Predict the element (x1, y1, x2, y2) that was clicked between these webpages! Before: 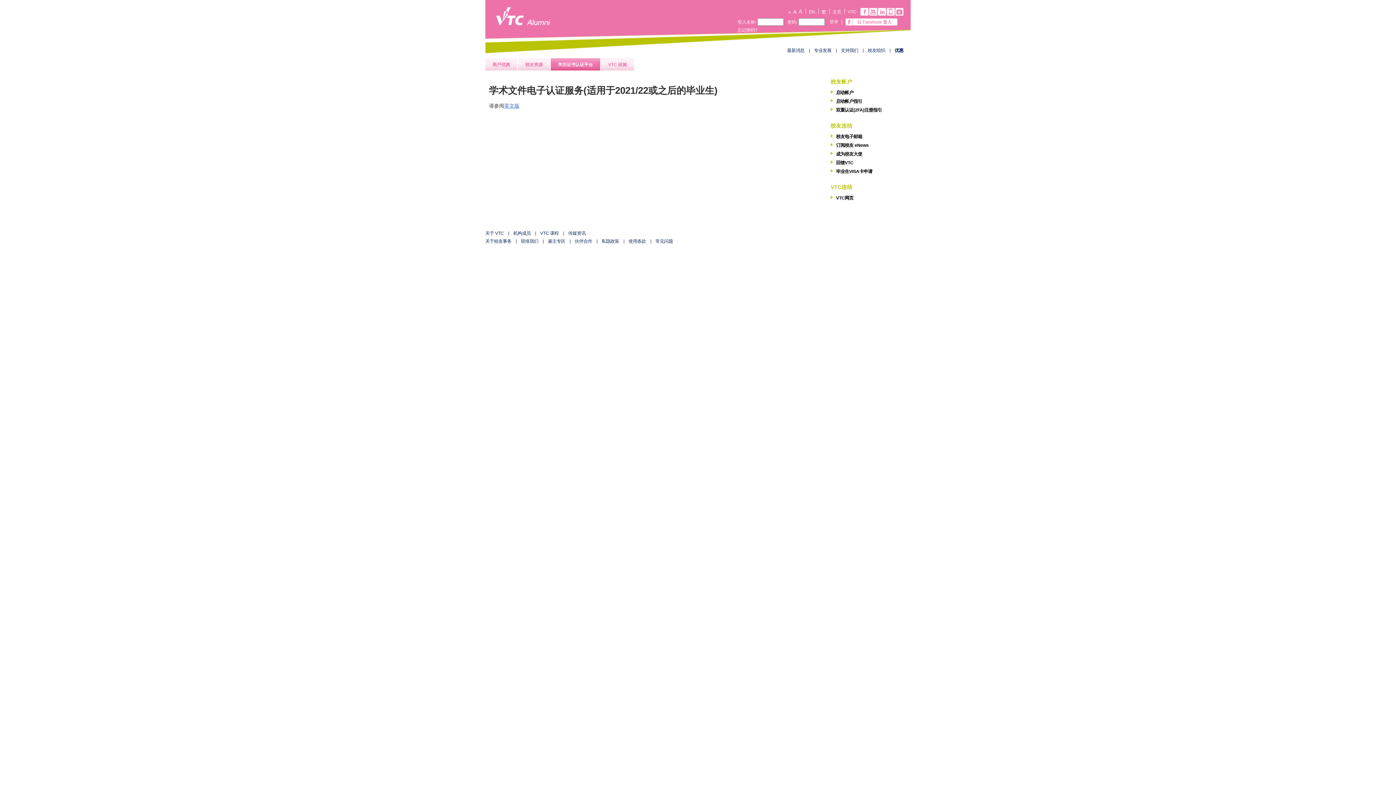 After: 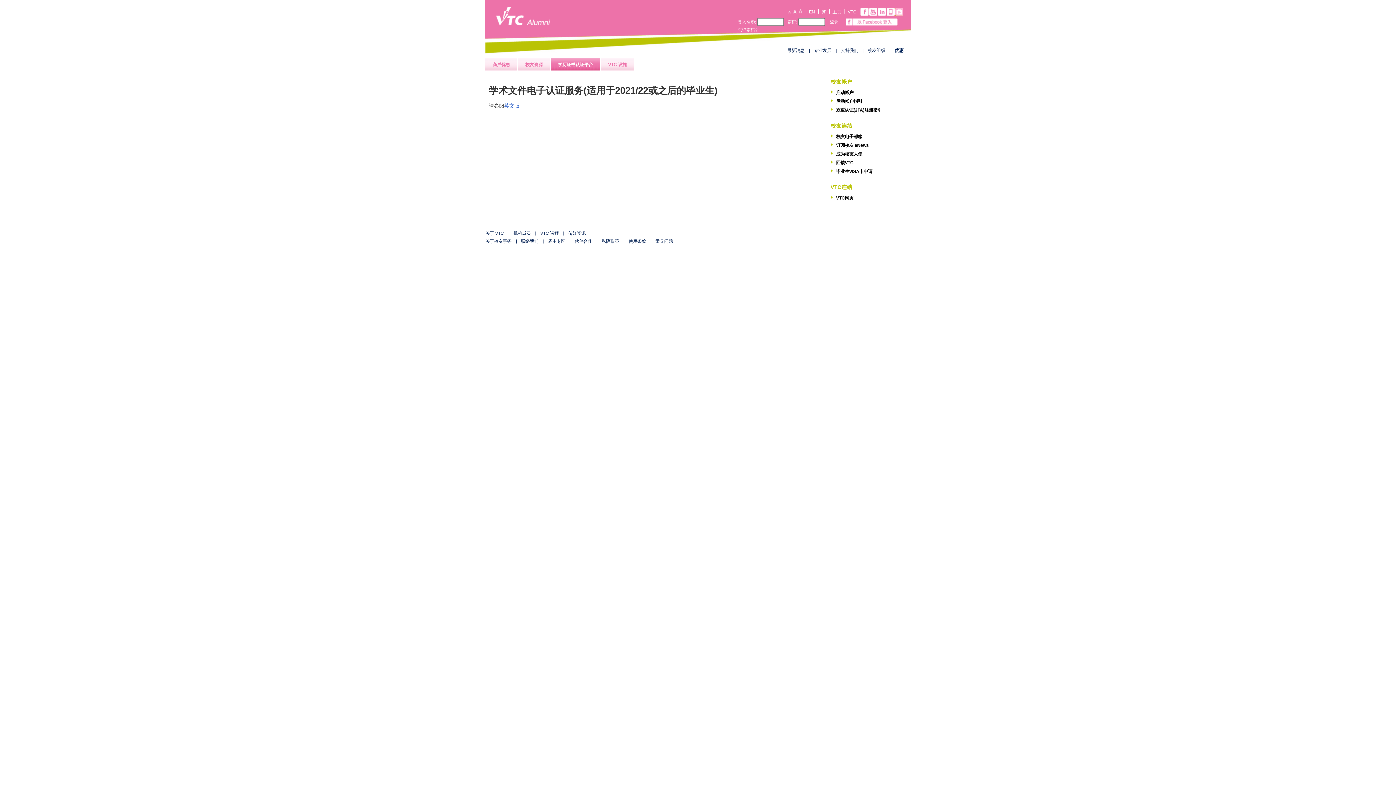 Action: bbox: (895, 8, 903, 15)